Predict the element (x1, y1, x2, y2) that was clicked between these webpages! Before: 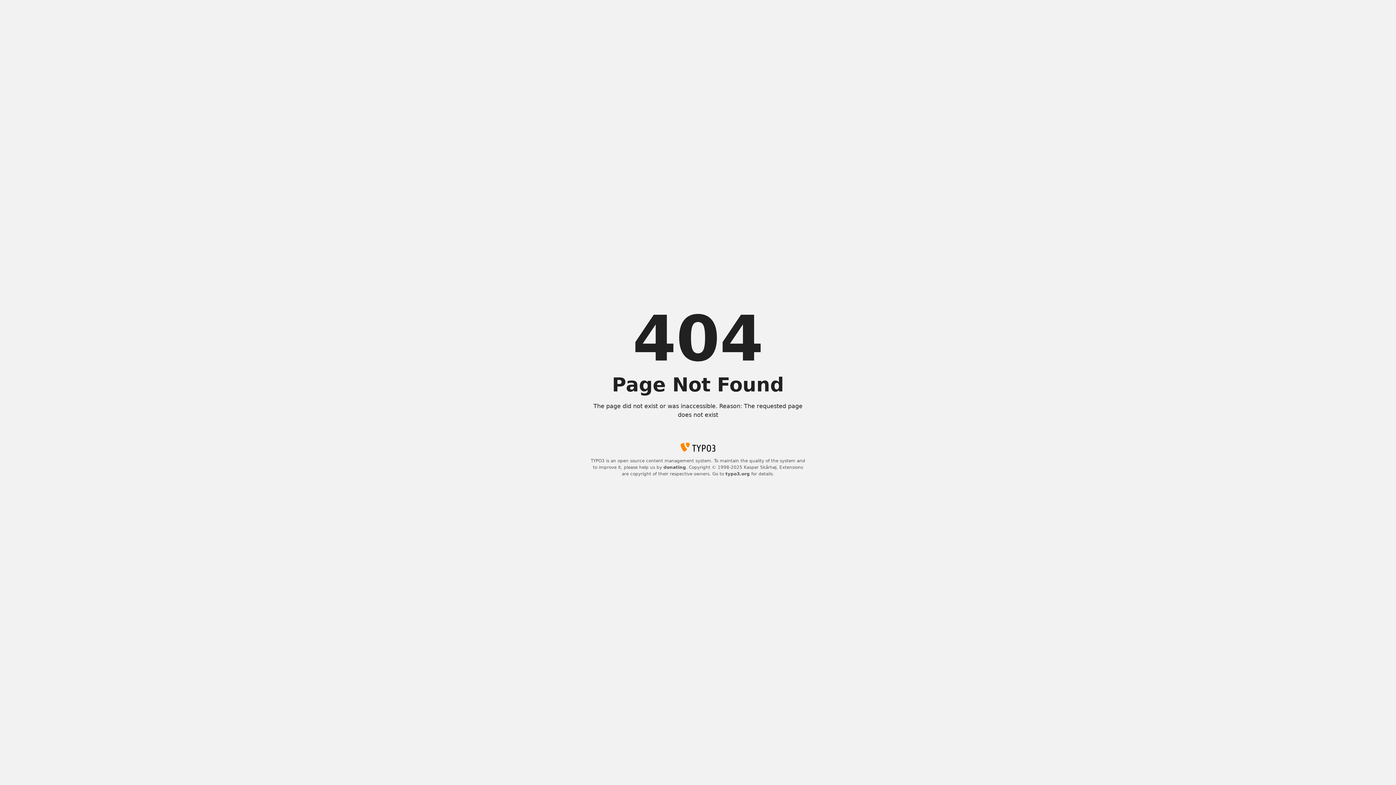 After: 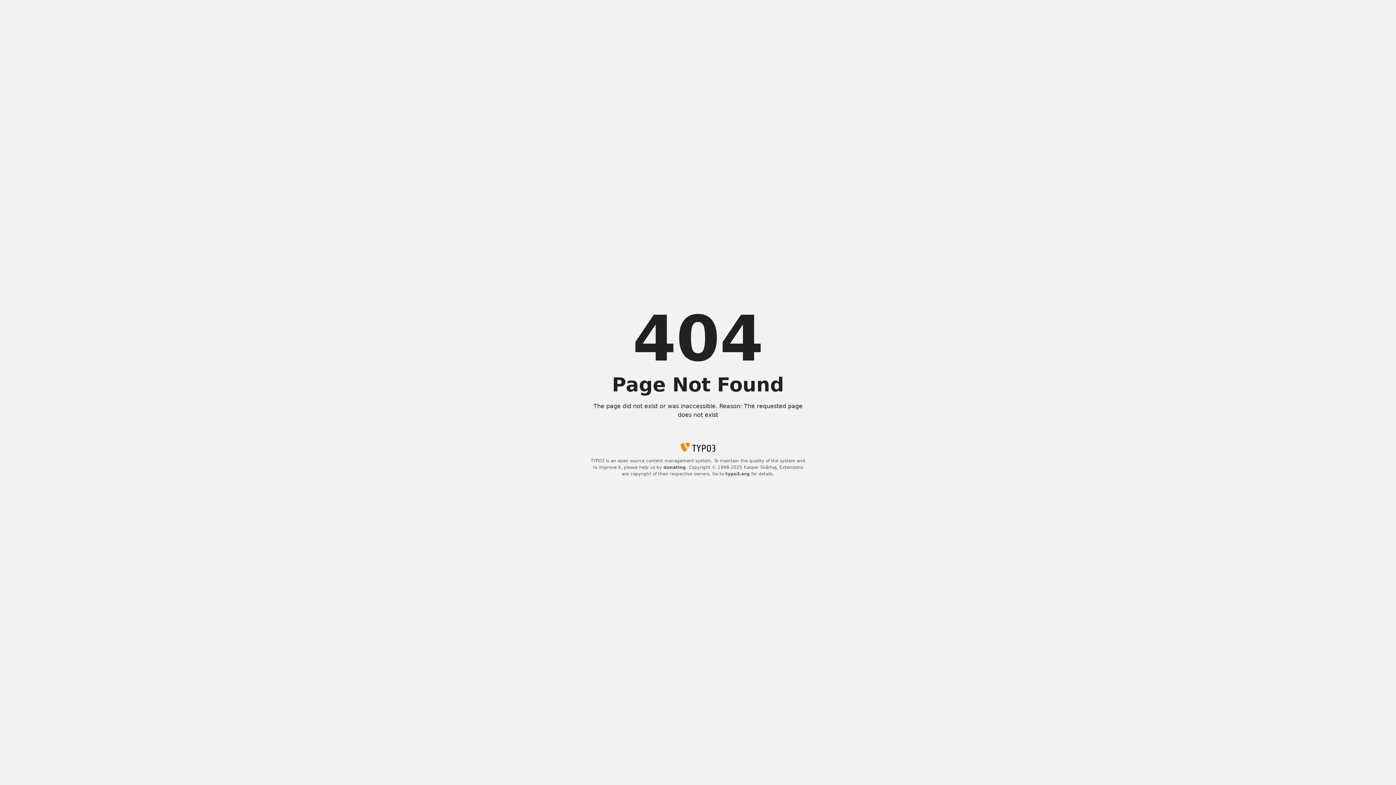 Action: bbox: (725, 471, 750, 476) label: typo3.org